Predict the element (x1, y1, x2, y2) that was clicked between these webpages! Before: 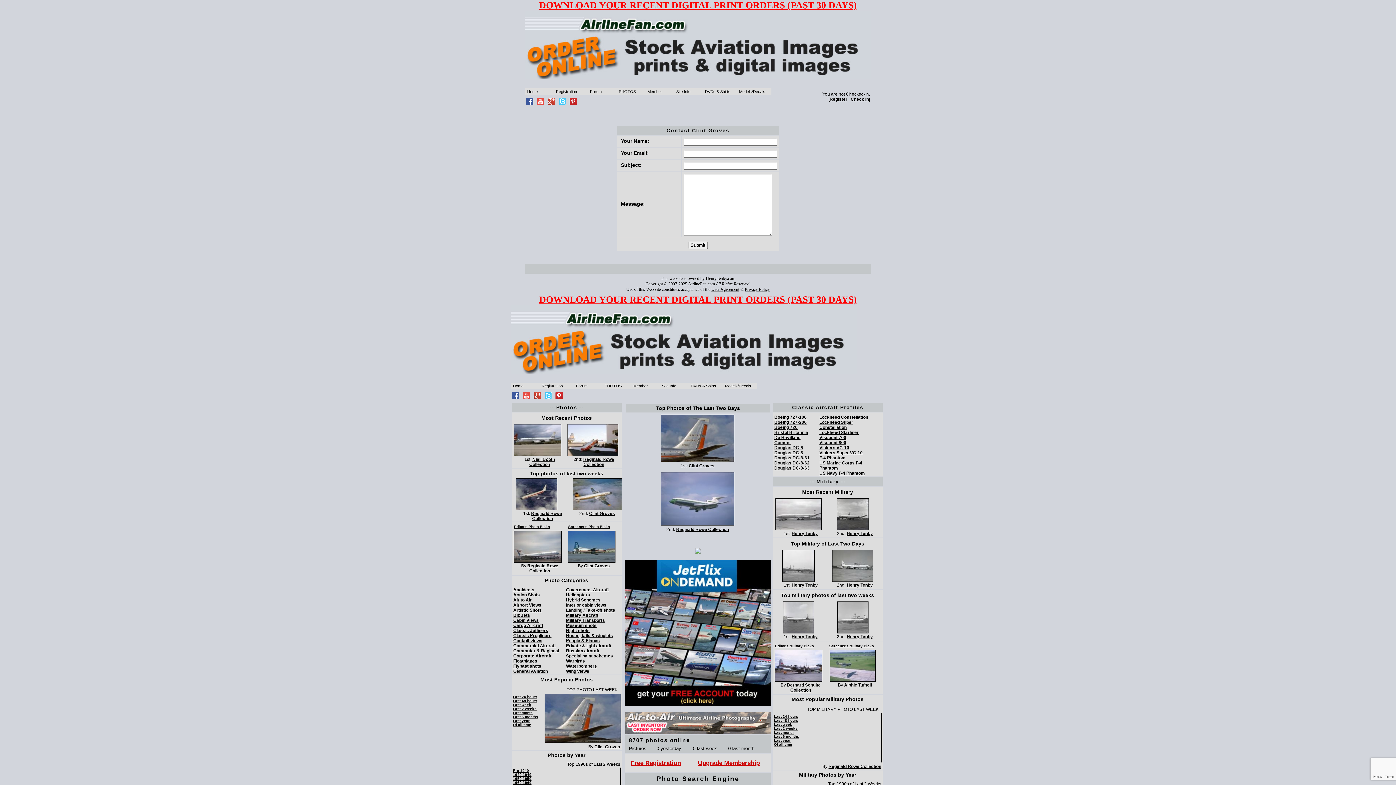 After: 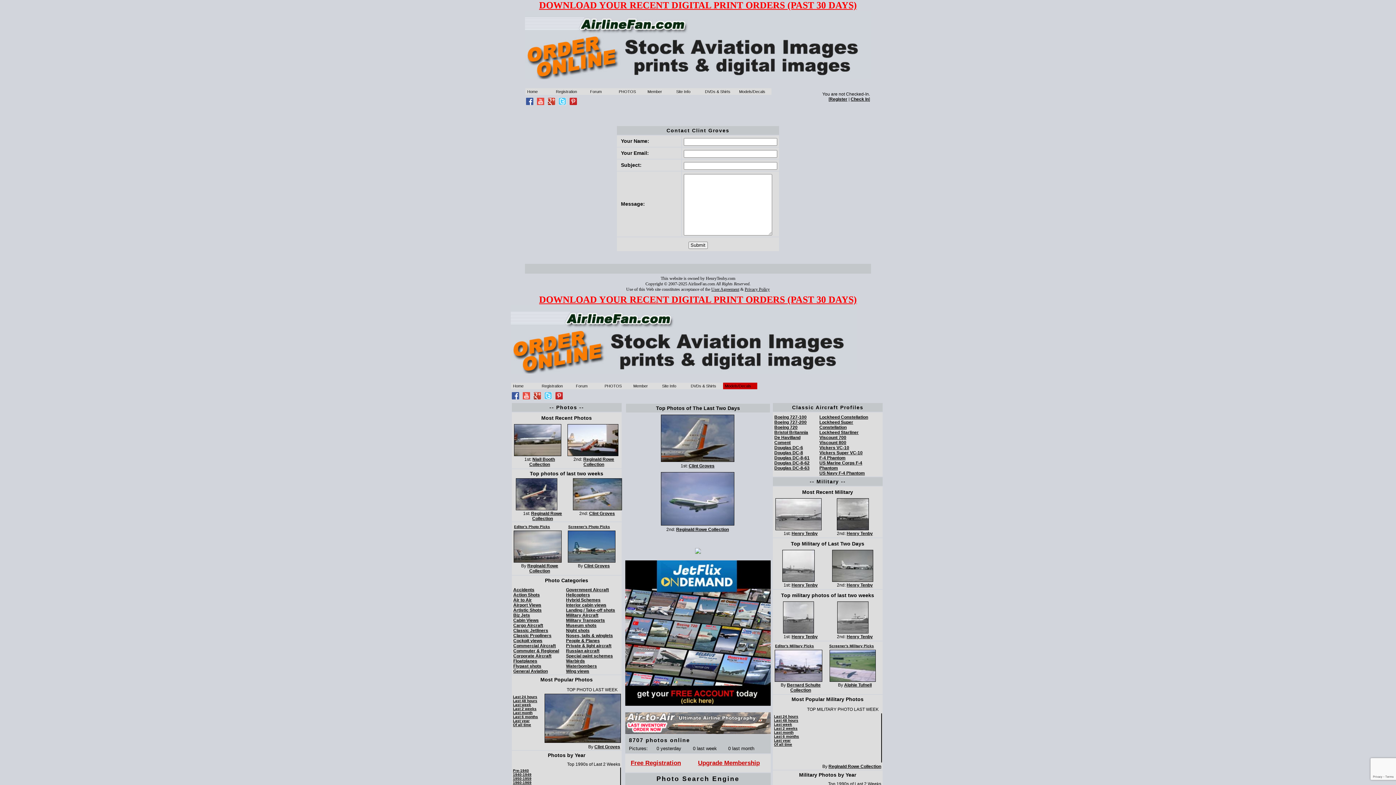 Action: label: Models/Decals bbox: (724, 383, 752, 388)